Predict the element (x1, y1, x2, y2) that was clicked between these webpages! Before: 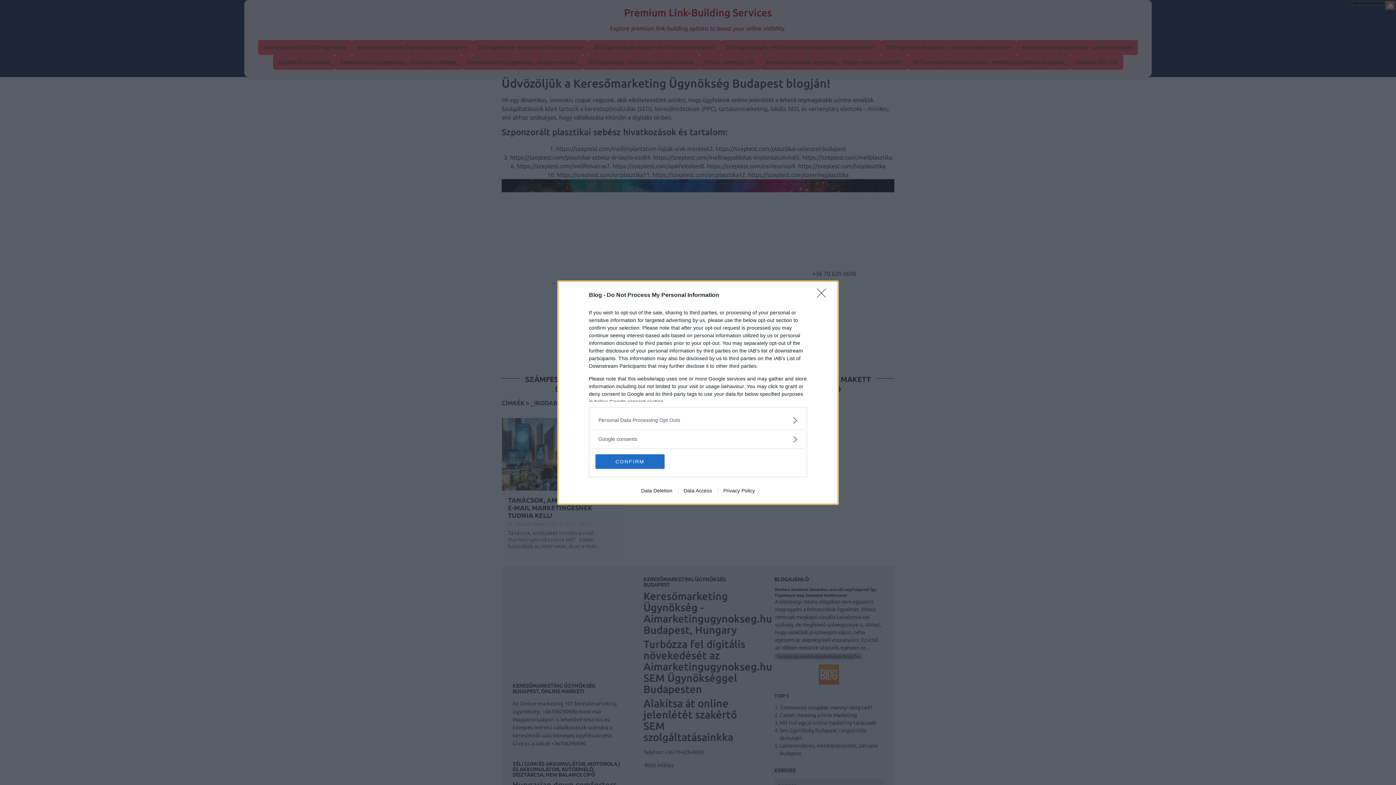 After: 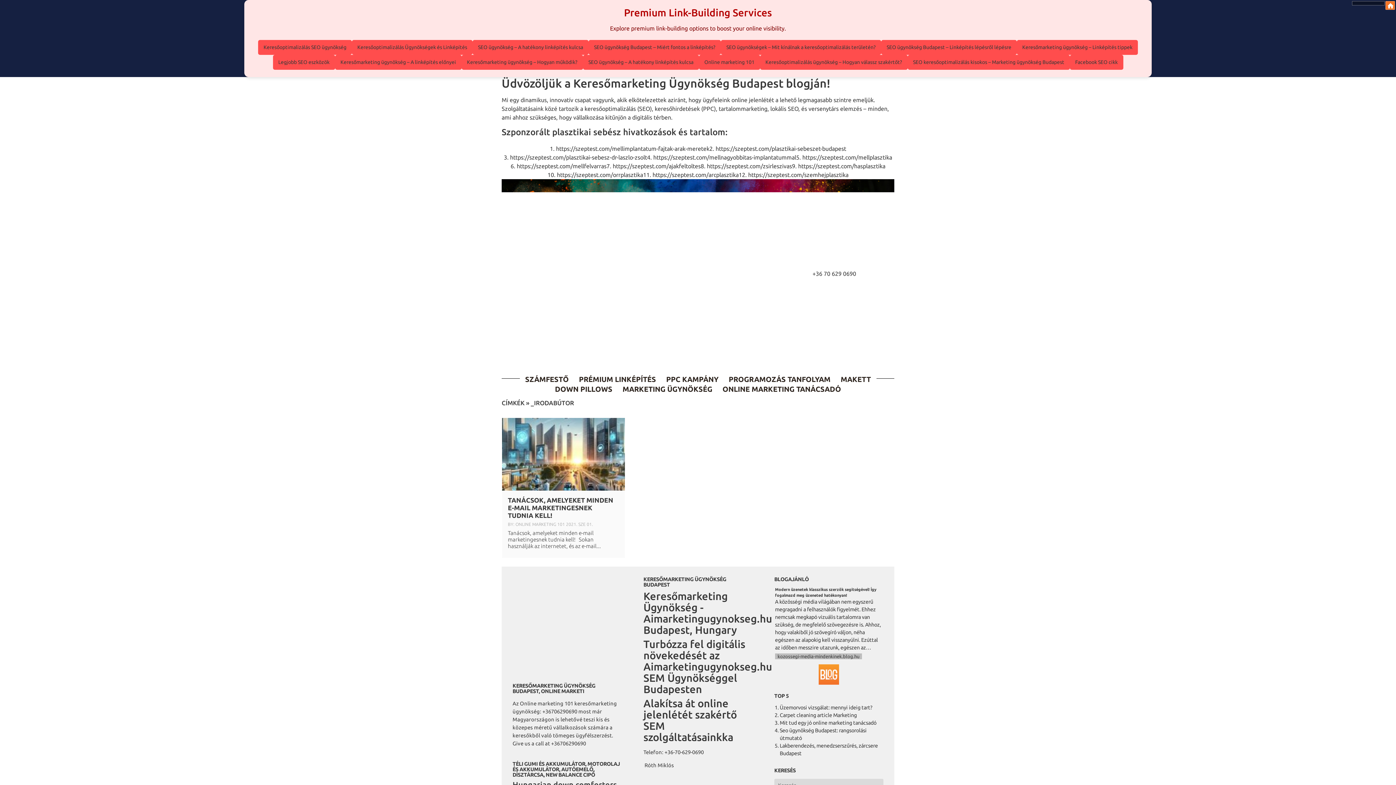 Action: bbox: (817, 288, 830, 302) label: Close